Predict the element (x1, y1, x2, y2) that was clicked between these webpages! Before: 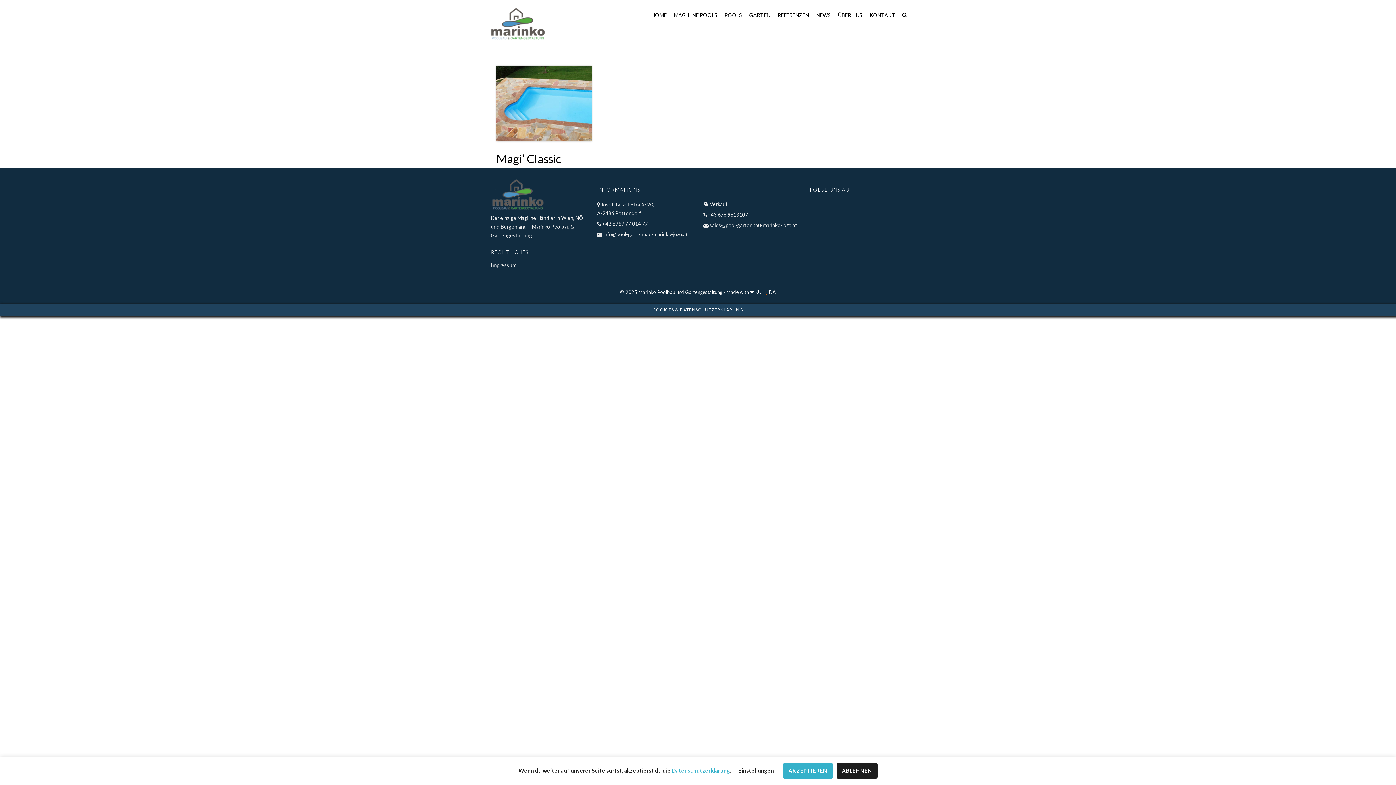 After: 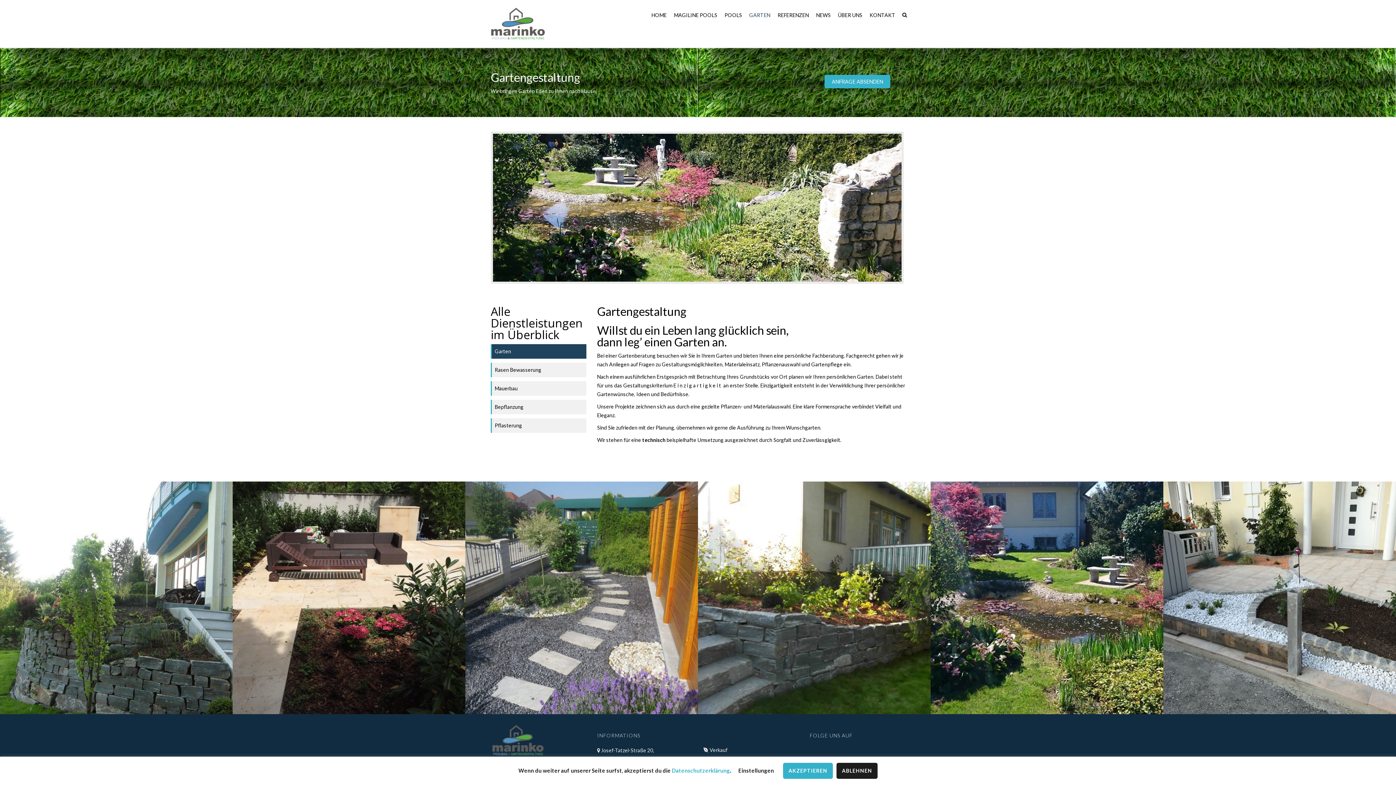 Action: bbox: (745, 0, 774, 30) label: GARTEN